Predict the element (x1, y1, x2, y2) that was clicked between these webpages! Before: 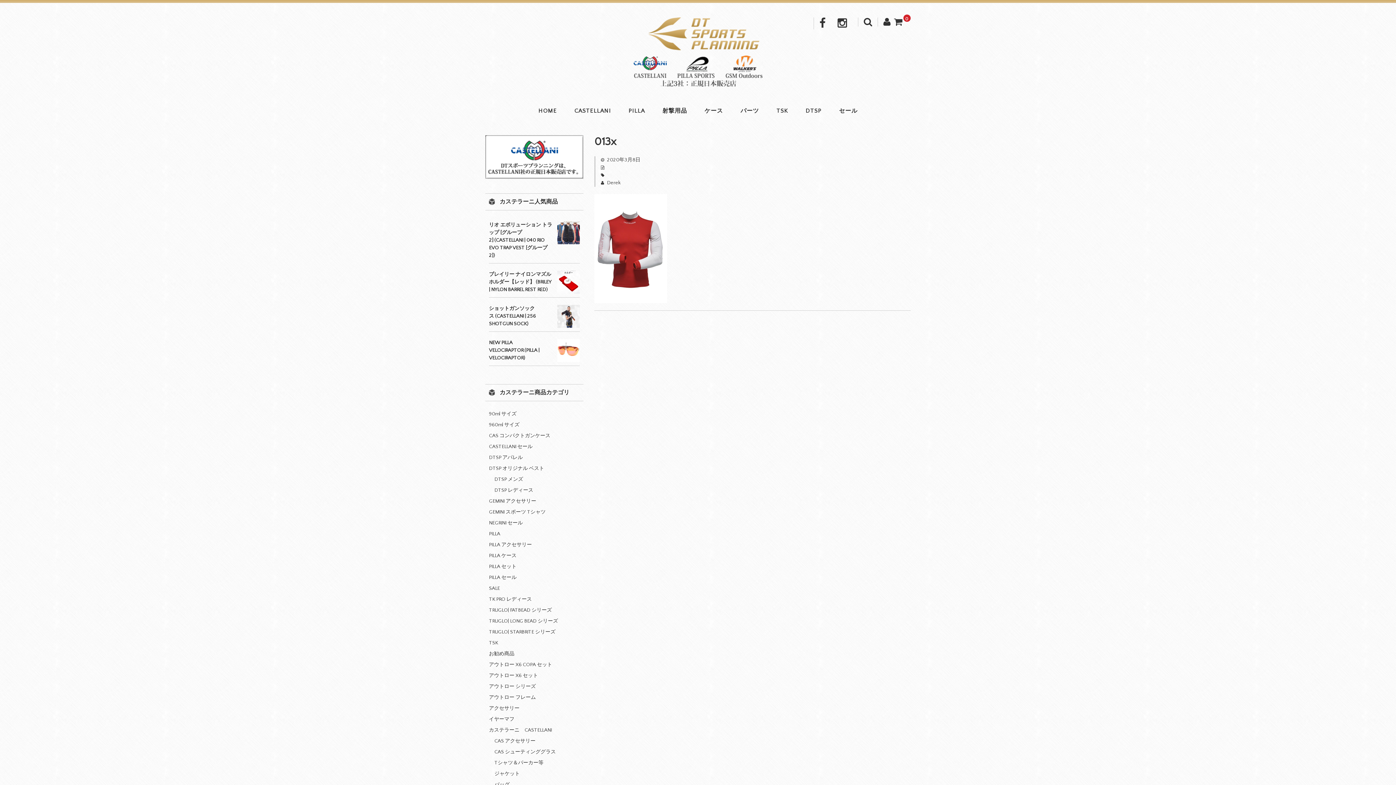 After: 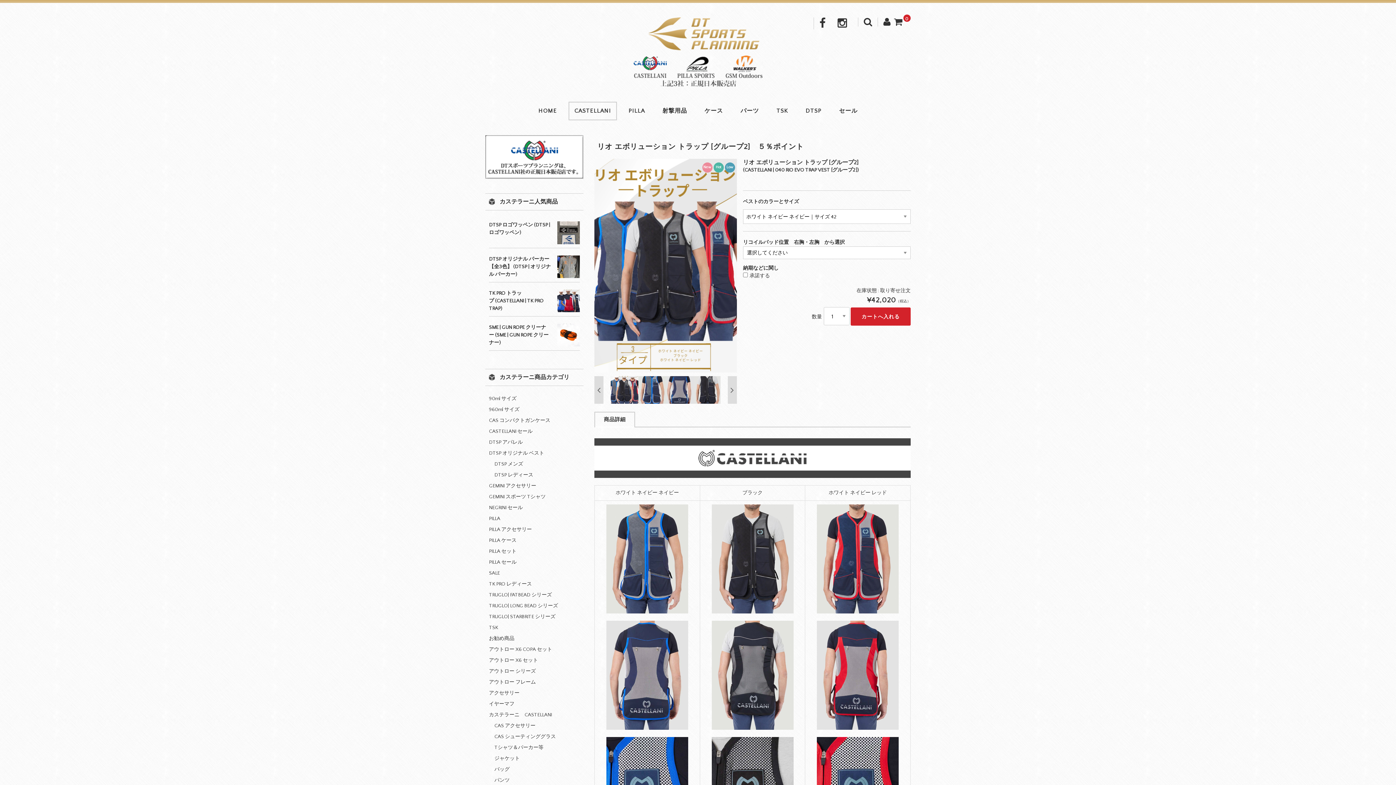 Action: label: リオ エボリューション トラップ [グループ2] (CASTELLANI | 040 RIO EVO TRAP VEST [グループ2]) bbox: (489, 222, 552, 258)